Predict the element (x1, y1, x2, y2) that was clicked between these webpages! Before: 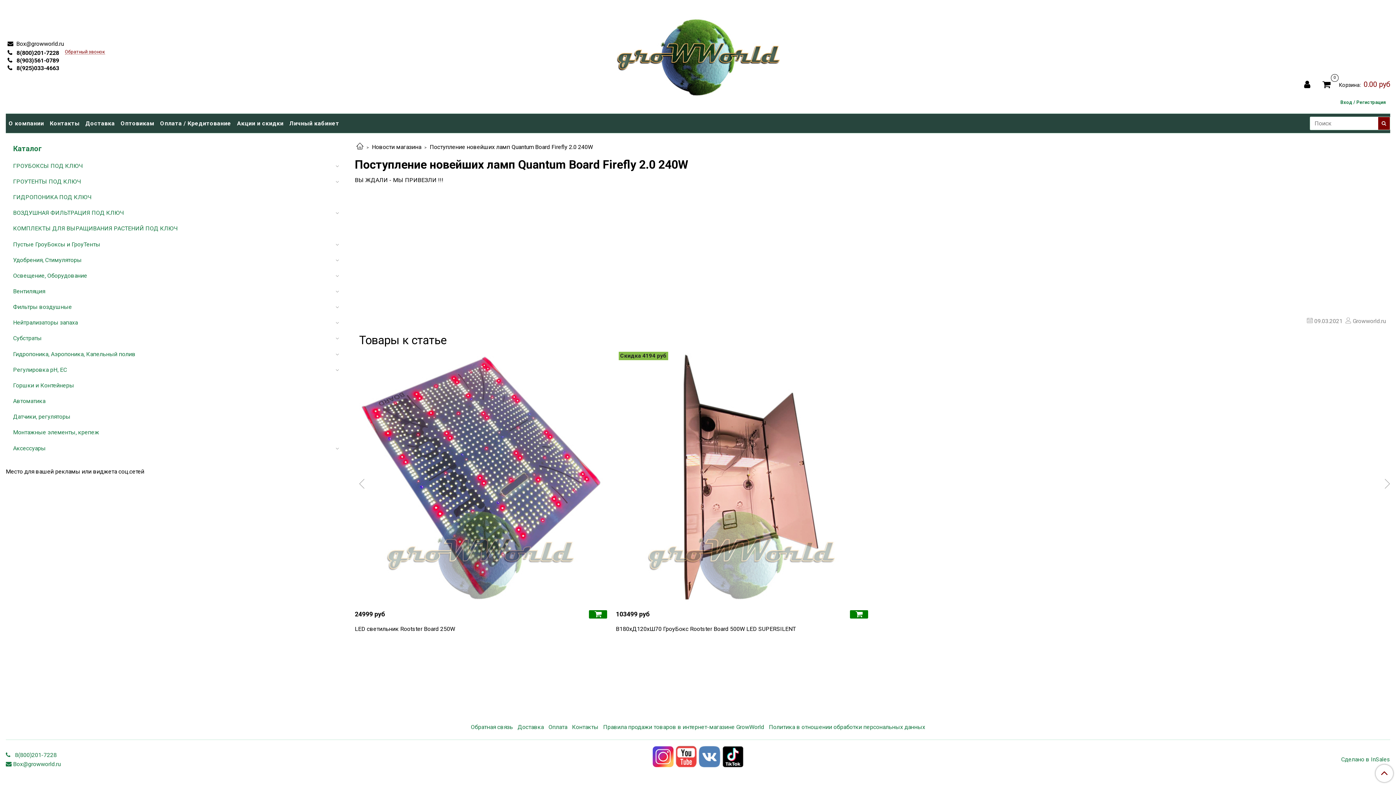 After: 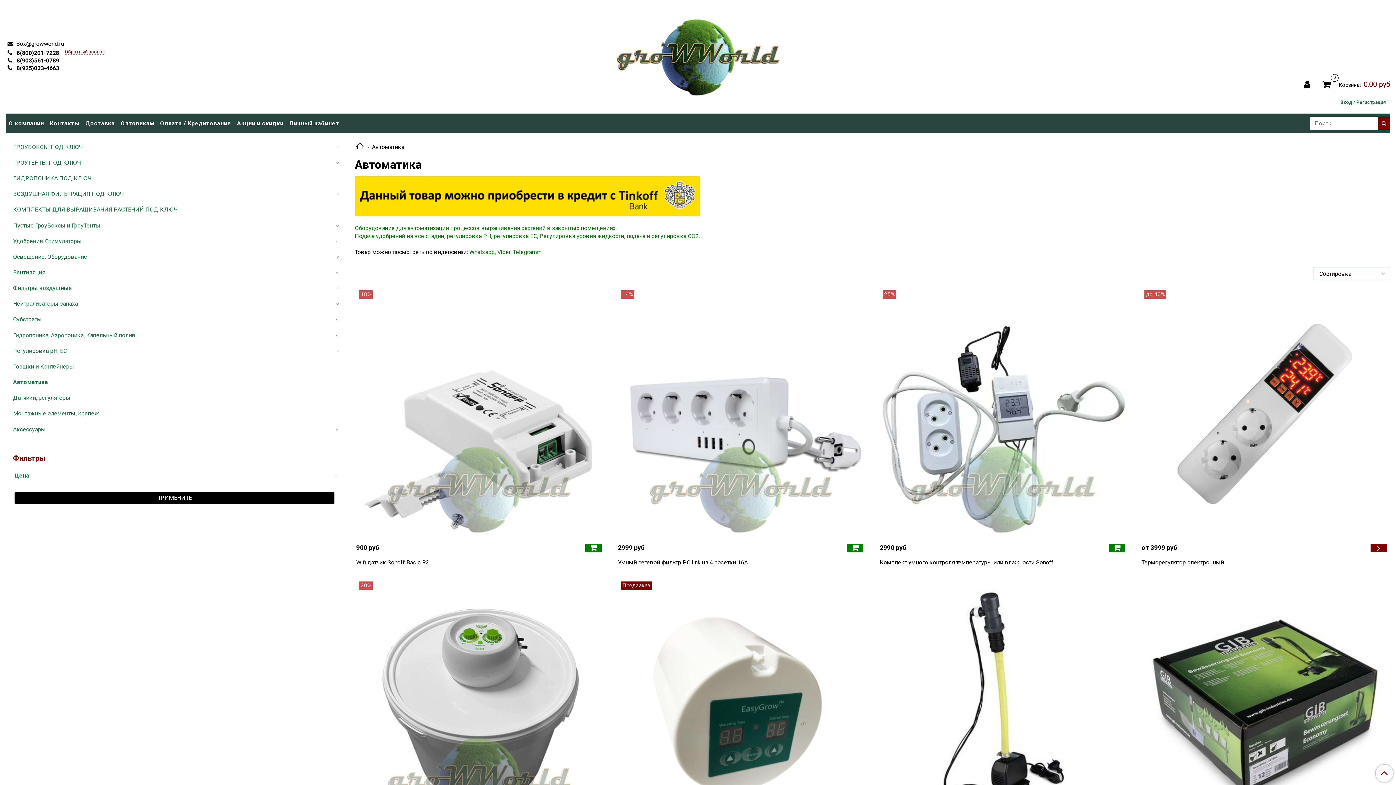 Action: bbox: (13, 395, 340, 407) label: Автоматика